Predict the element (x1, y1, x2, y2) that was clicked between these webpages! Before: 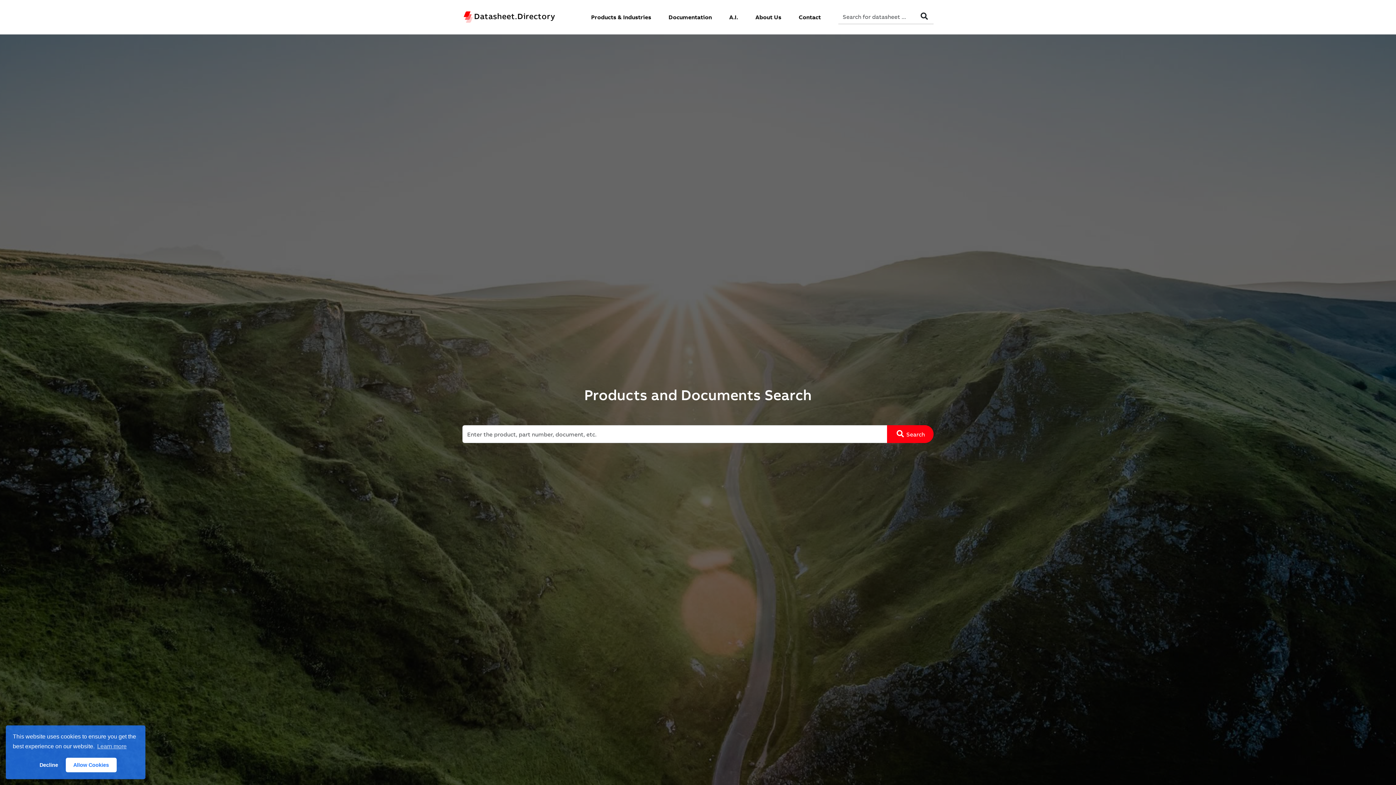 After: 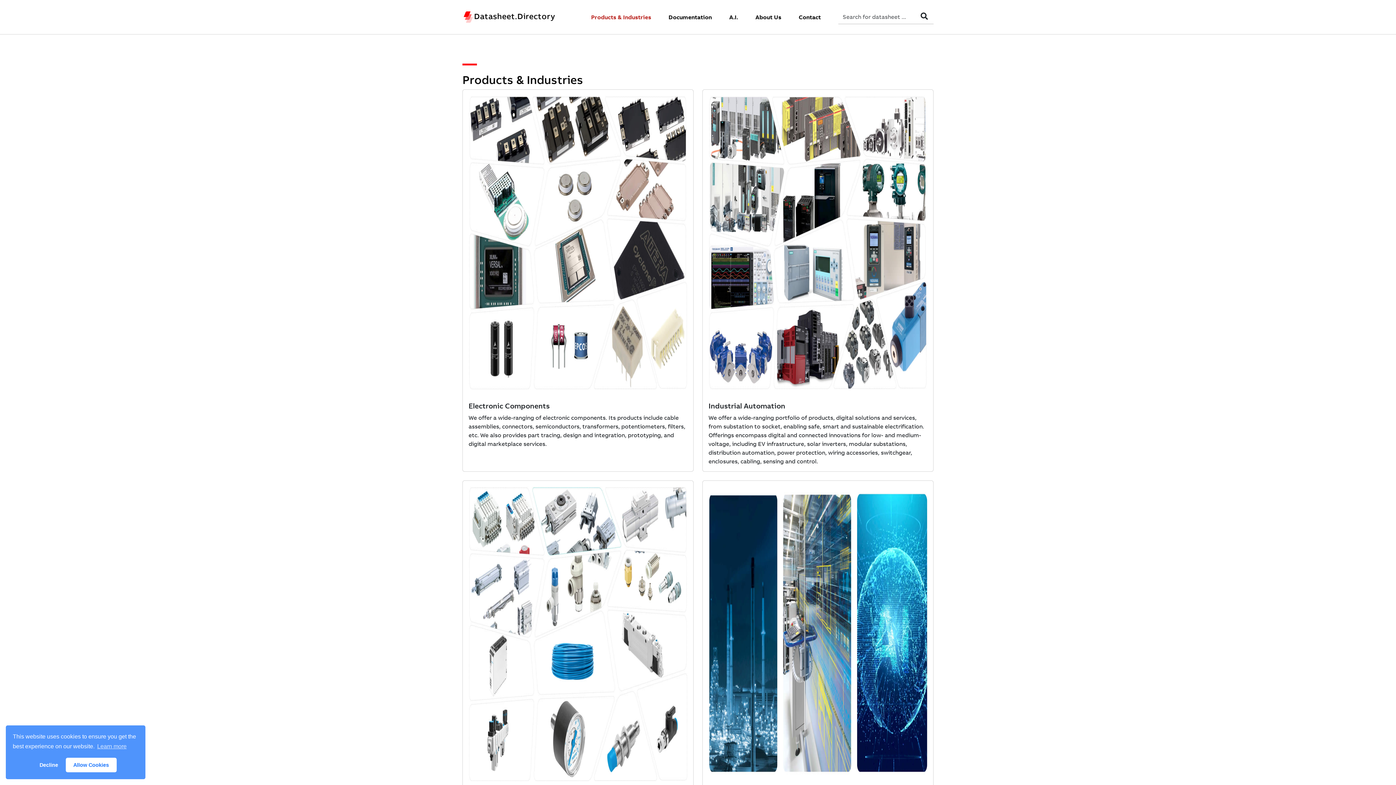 Action: bbox: (573, 8, 651, 25) label: Products & Industries